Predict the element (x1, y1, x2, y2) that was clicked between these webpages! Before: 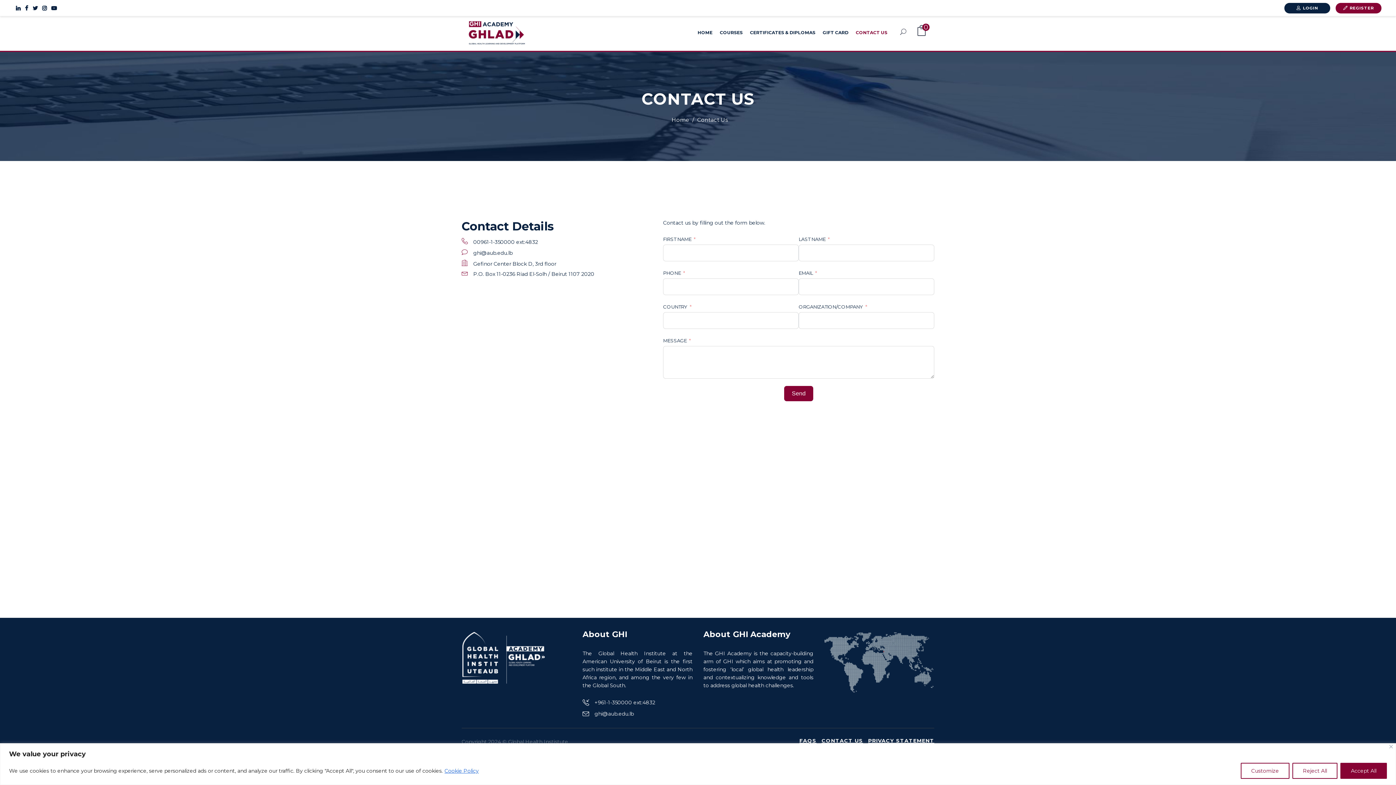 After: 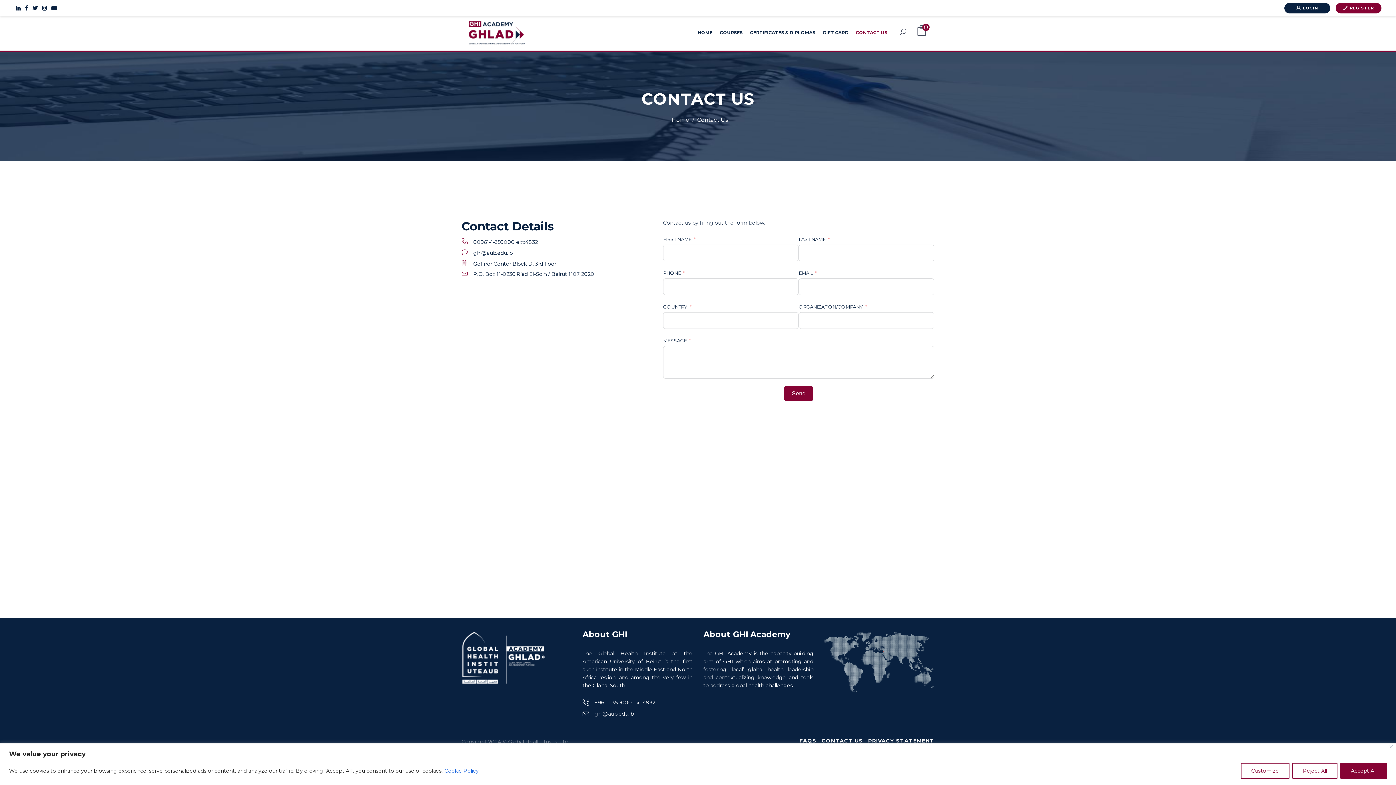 Action: bbox: (582, 698, 655, 706) label:  +961-1-350000 ext:4832